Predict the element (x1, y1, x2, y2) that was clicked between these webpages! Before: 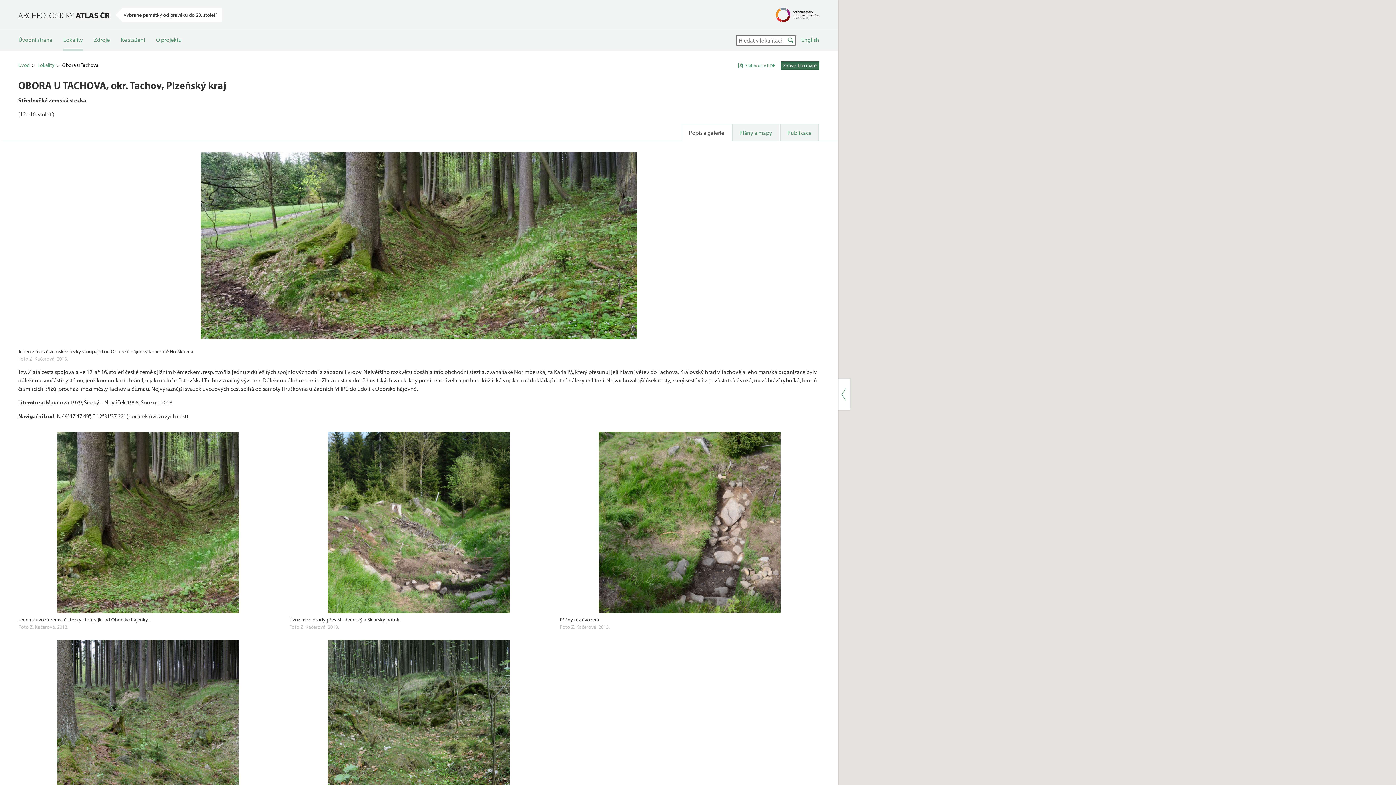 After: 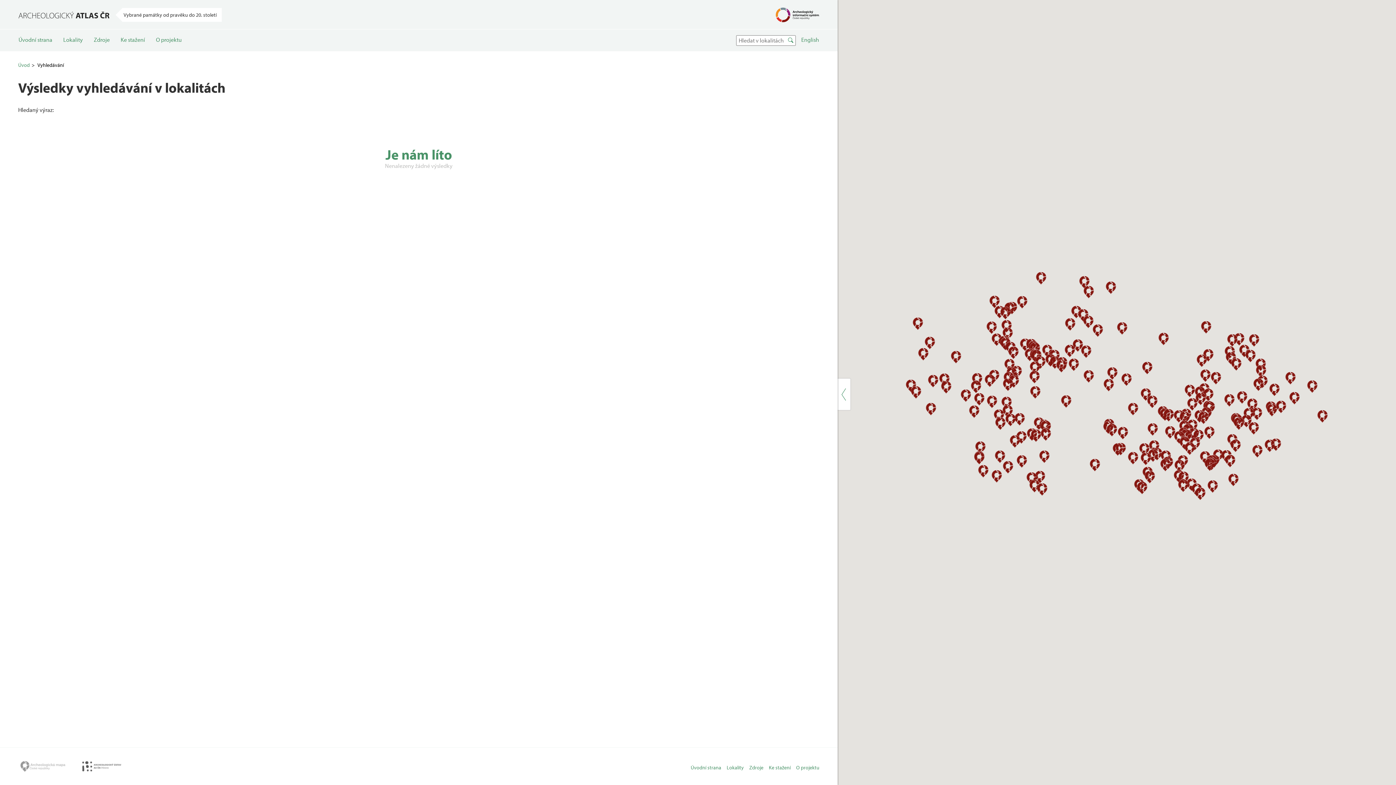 Action: bbox: (787, 37, 793, 42)